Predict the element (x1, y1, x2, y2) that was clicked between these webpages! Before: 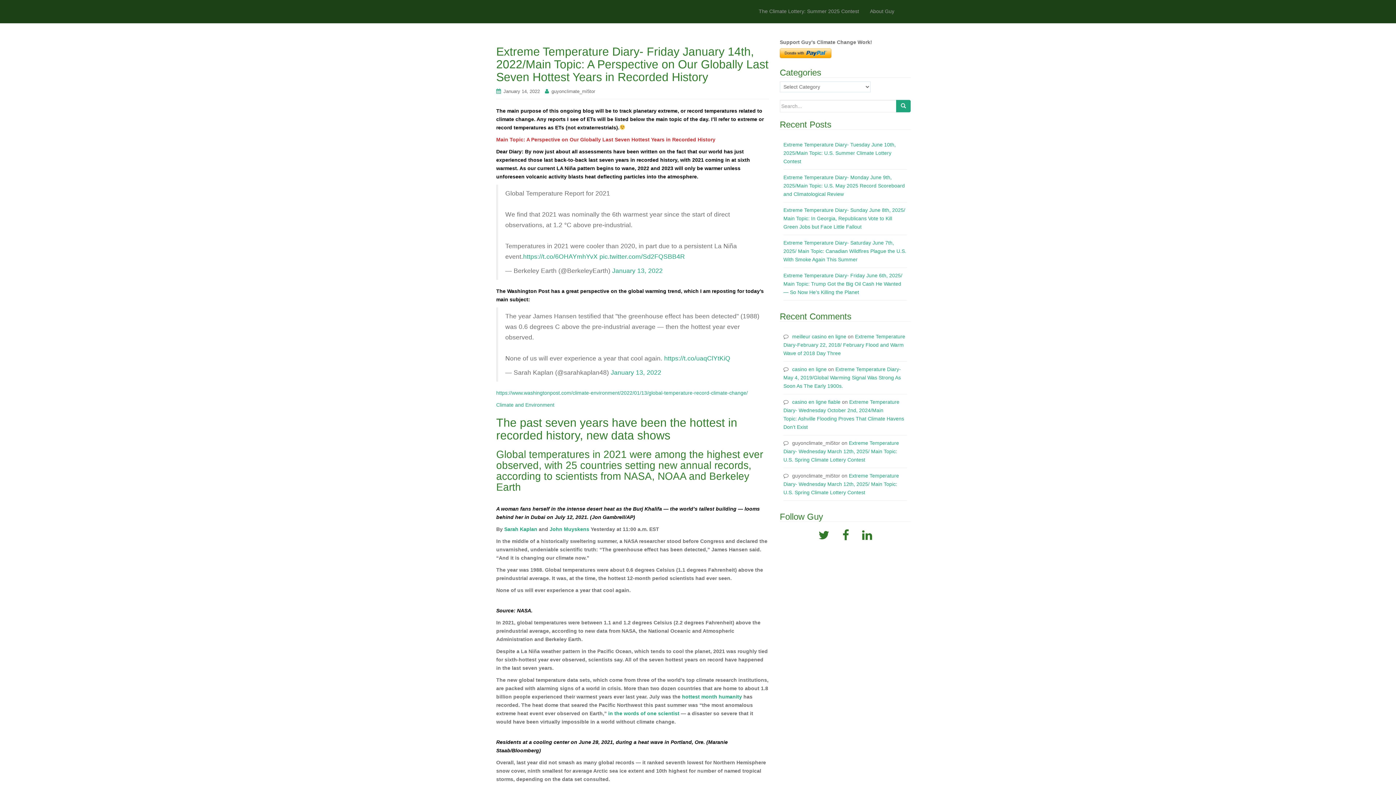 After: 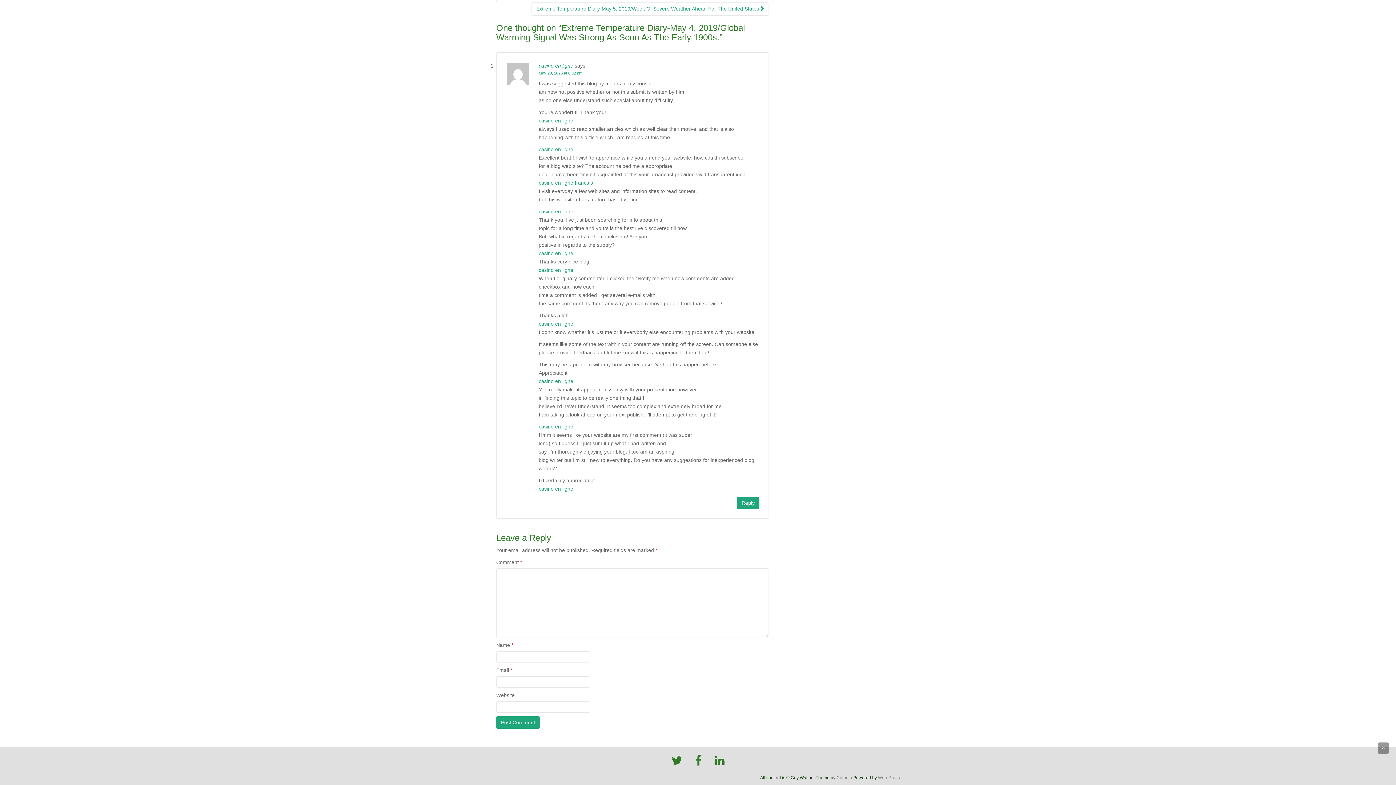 Action: bbox: (783, 366, 901, 389) label: Extreme Temperature Diary-May 4, 2019/Global Warming Signal Was Strong As Soon As The Early 1900s.